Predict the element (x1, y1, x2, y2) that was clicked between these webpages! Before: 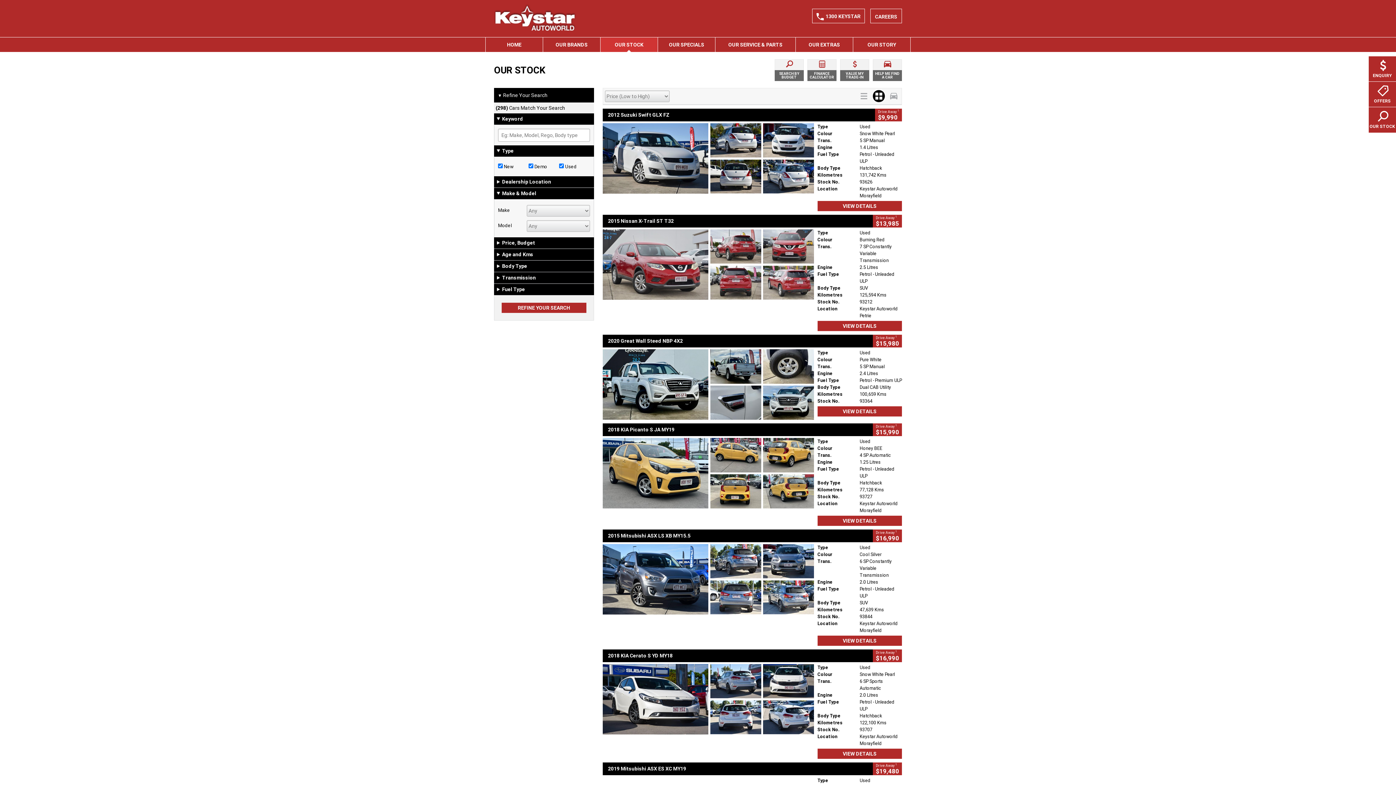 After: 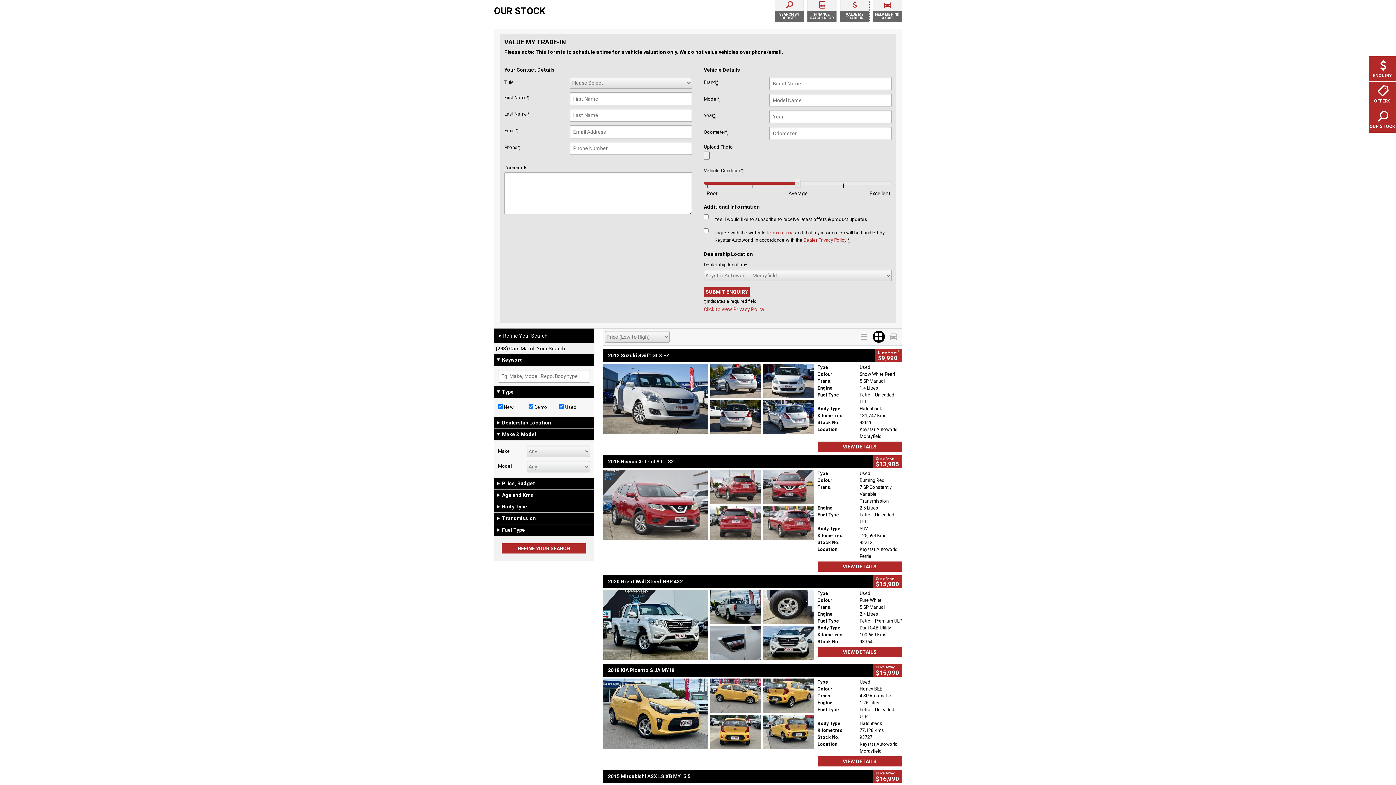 Action: bbox: (840, 59, 869, 81) label: VALUE MY TRADE-IN